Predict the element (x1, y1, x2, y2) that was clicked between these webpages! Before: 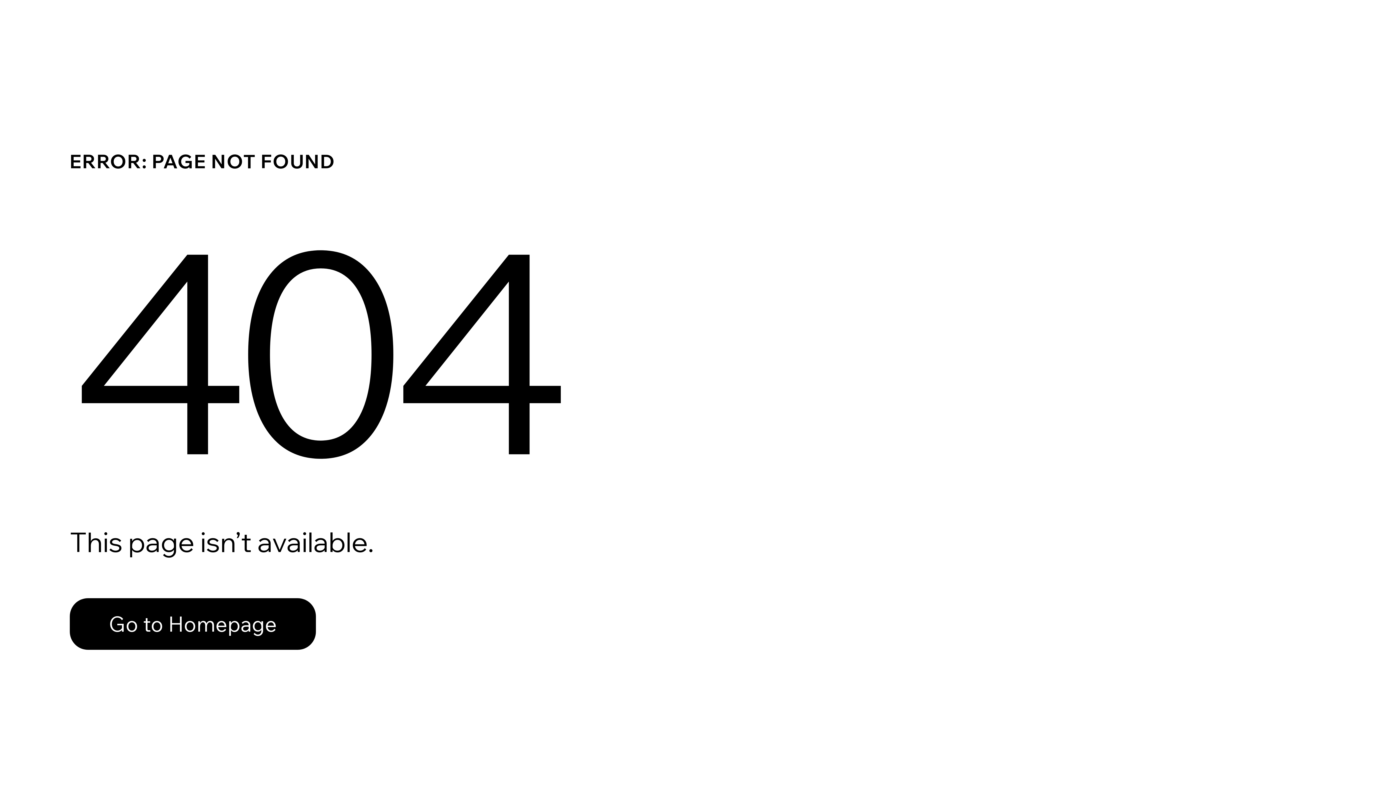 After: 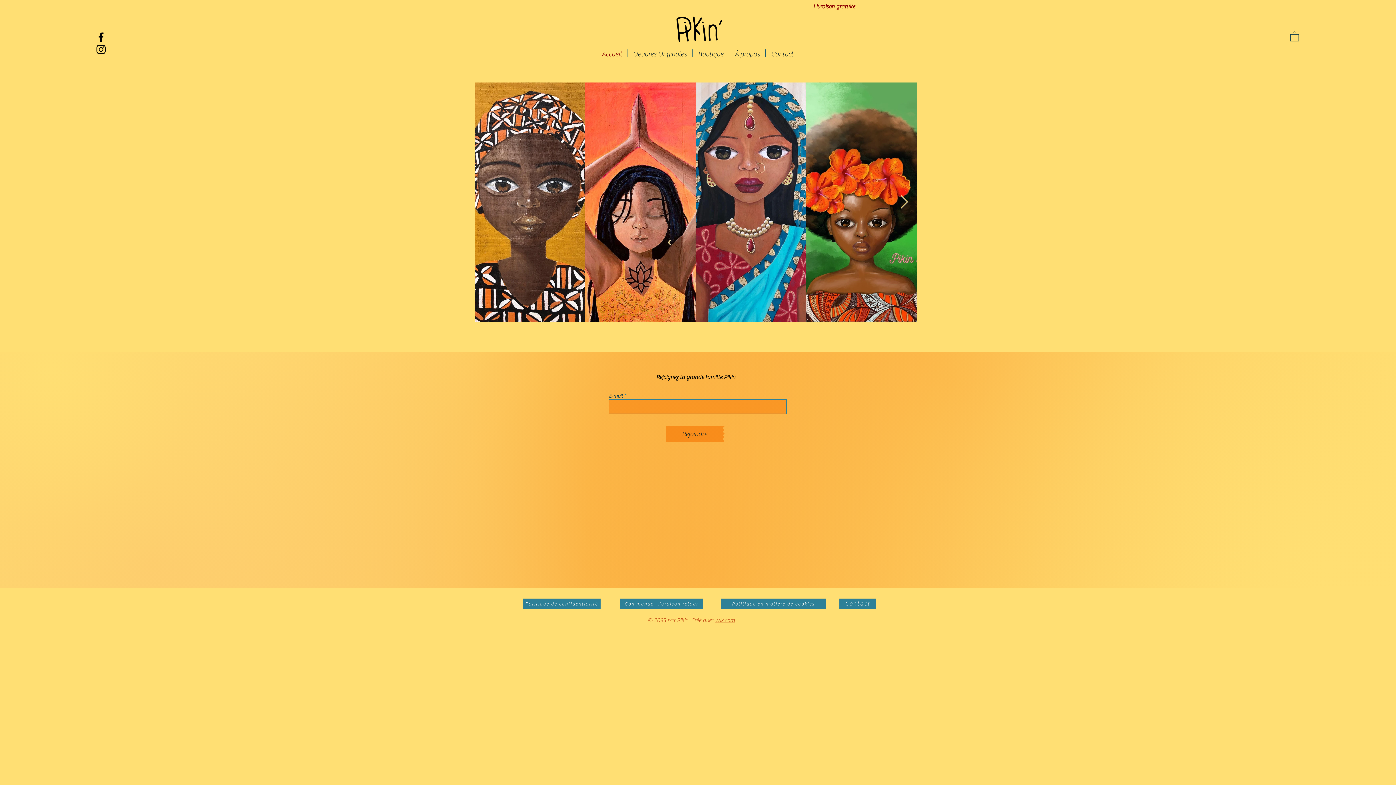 Action: bbox: (69, 582, 768, 659) label: Go to Homepage